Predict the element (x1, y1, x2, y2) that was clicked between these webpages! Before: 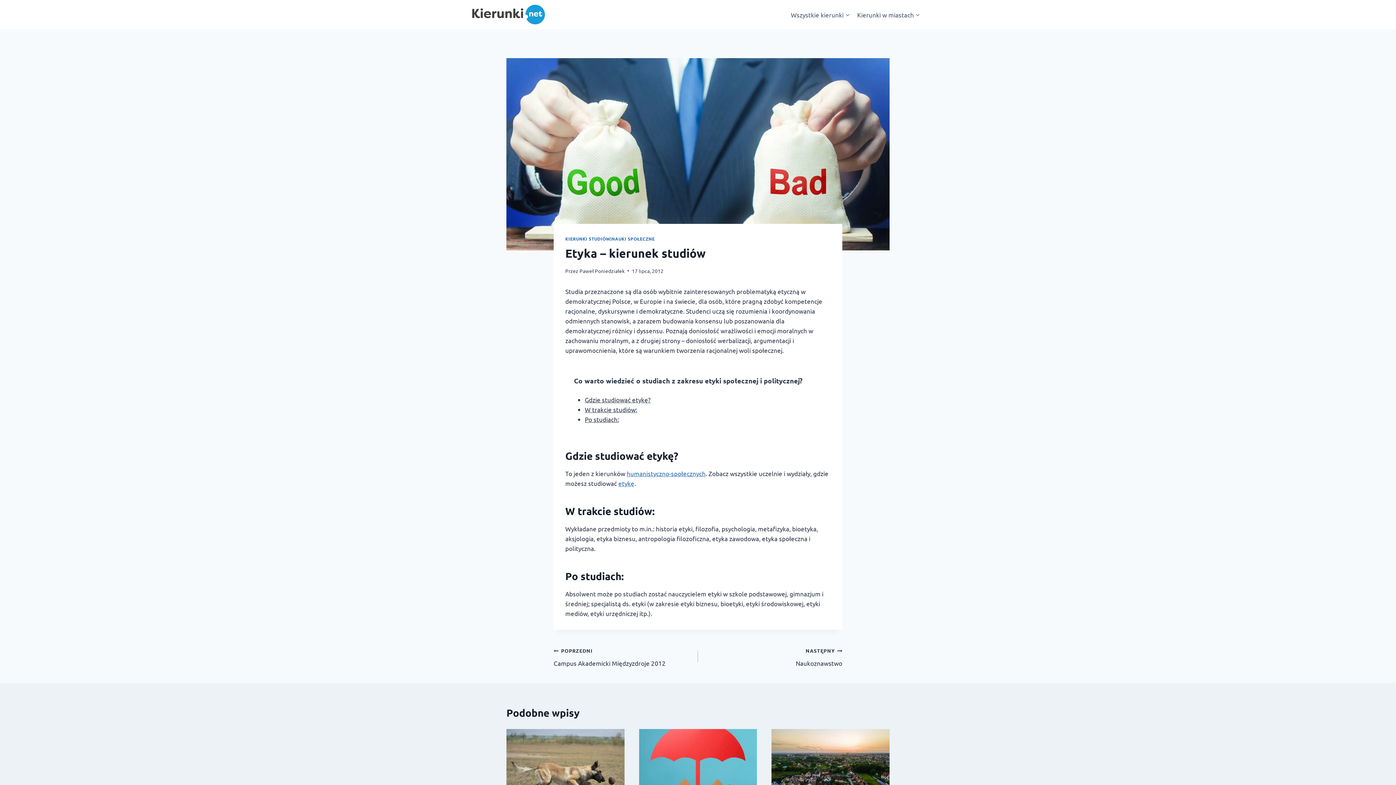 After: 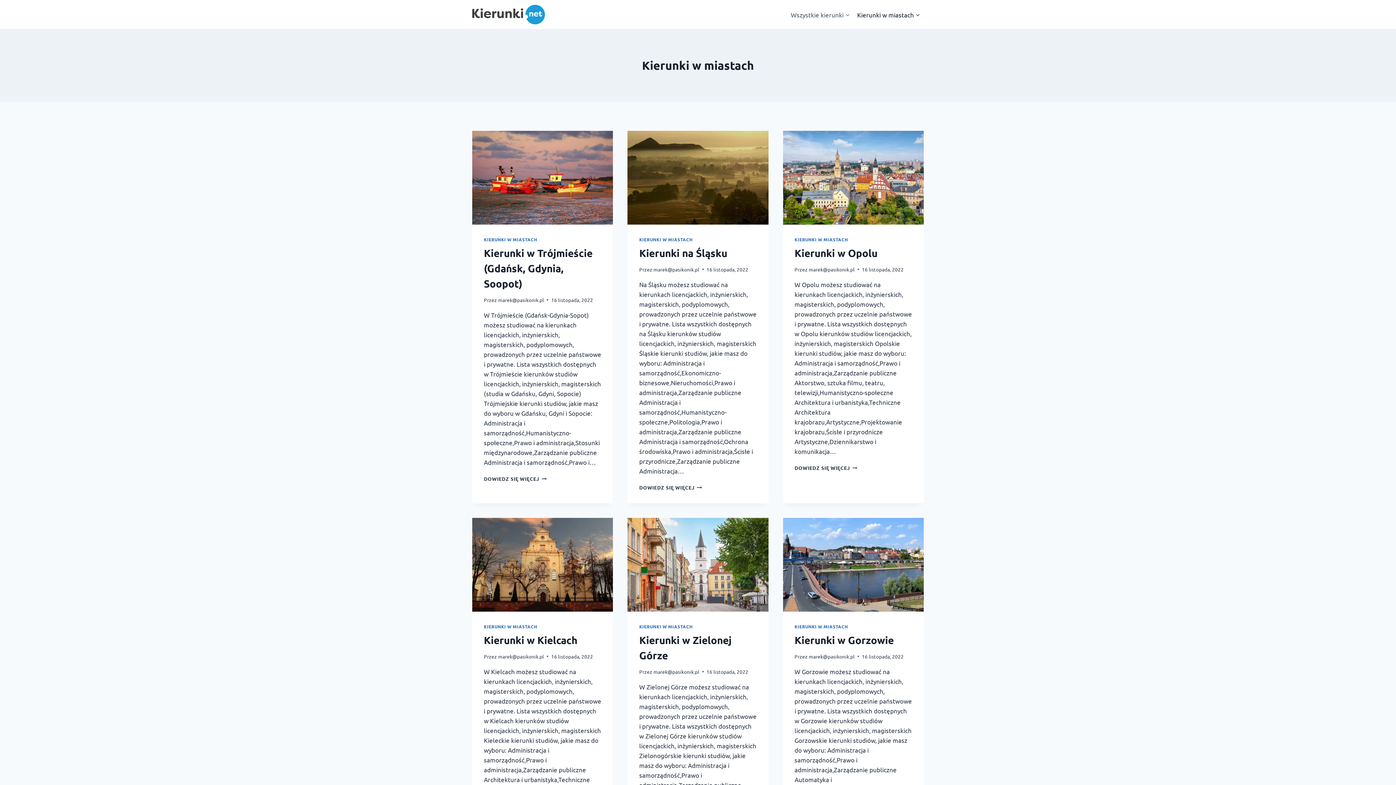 Action: label: Kierunki w miastach bbox: (853, 5, 924, 23)